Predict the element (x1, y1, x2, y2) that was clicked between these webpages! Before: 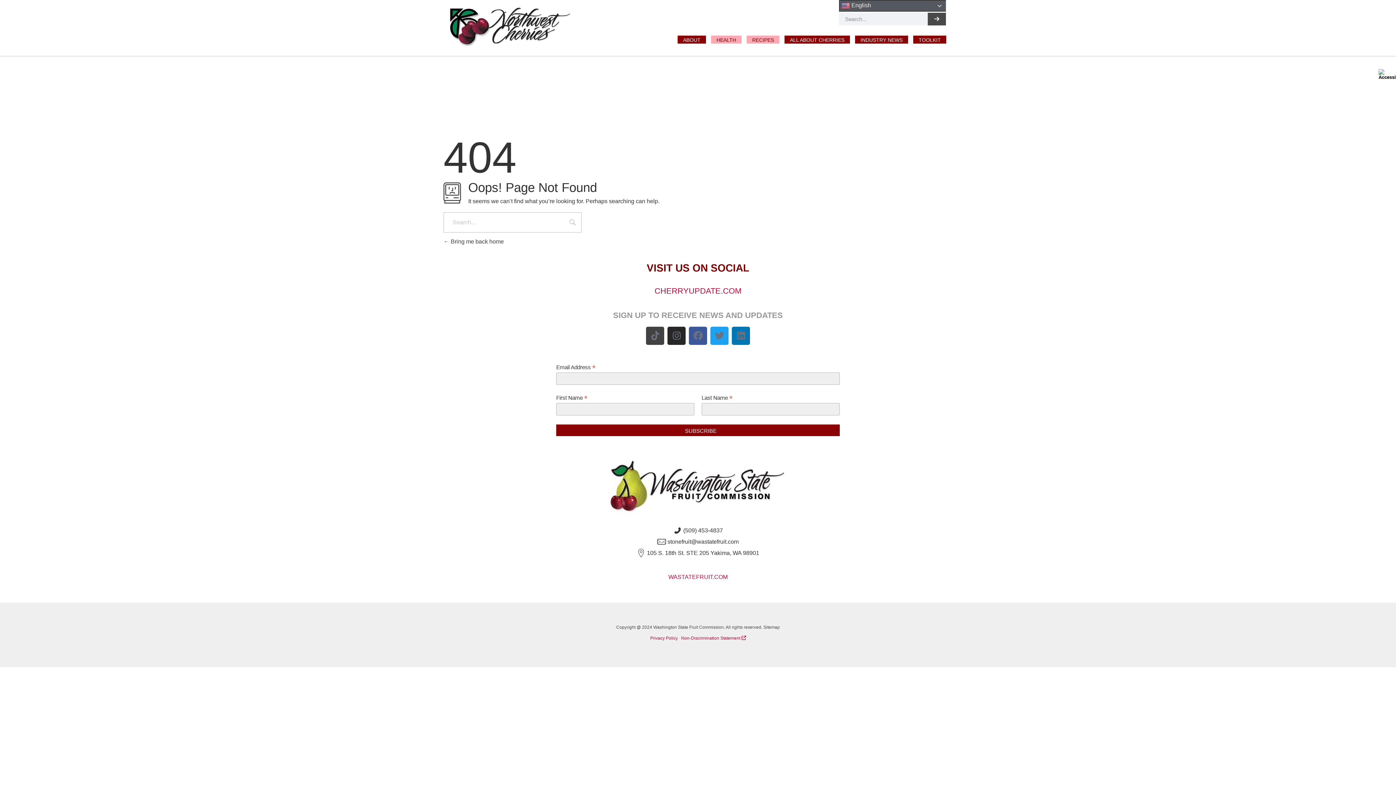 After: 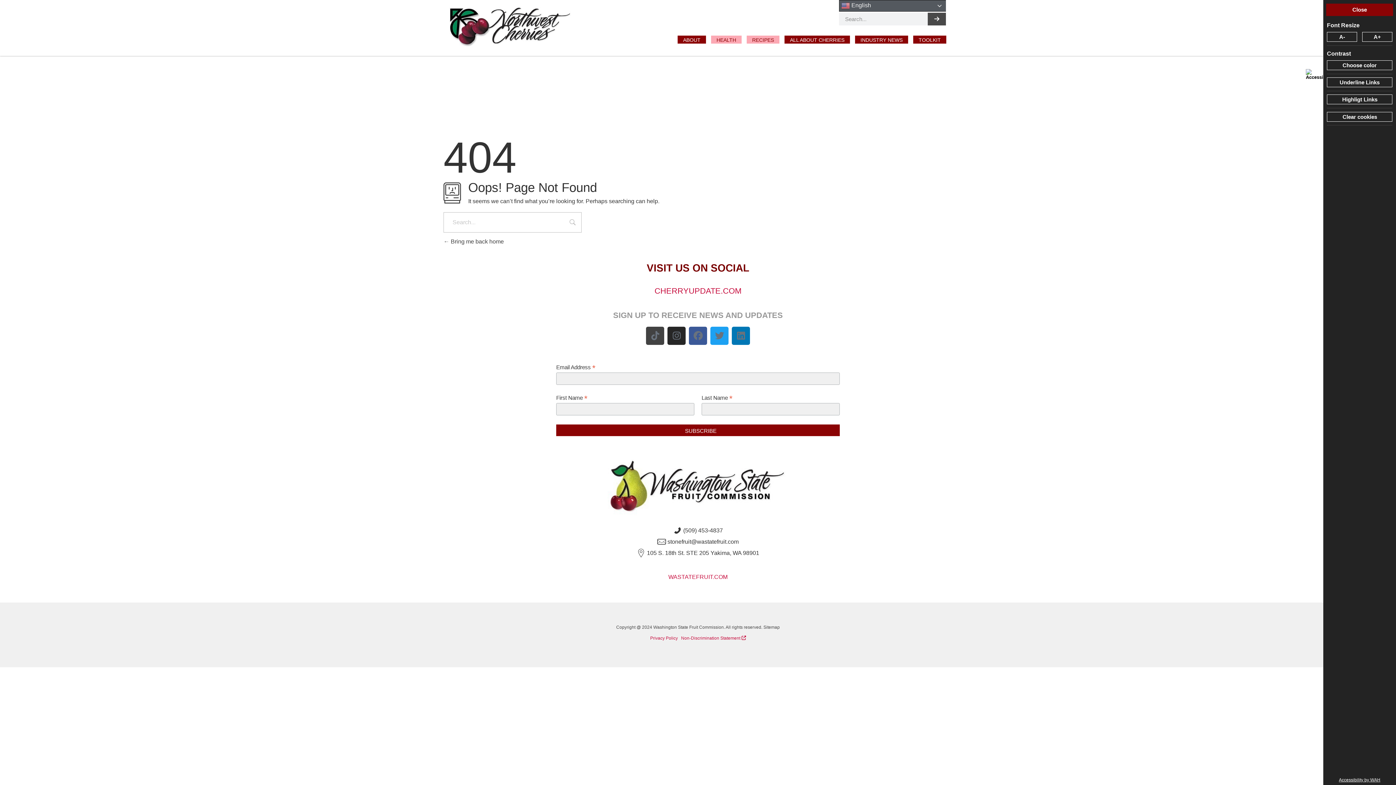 Action: label: Accessibility Helper sidebar bbox: (1378, 65, 1396, 82)